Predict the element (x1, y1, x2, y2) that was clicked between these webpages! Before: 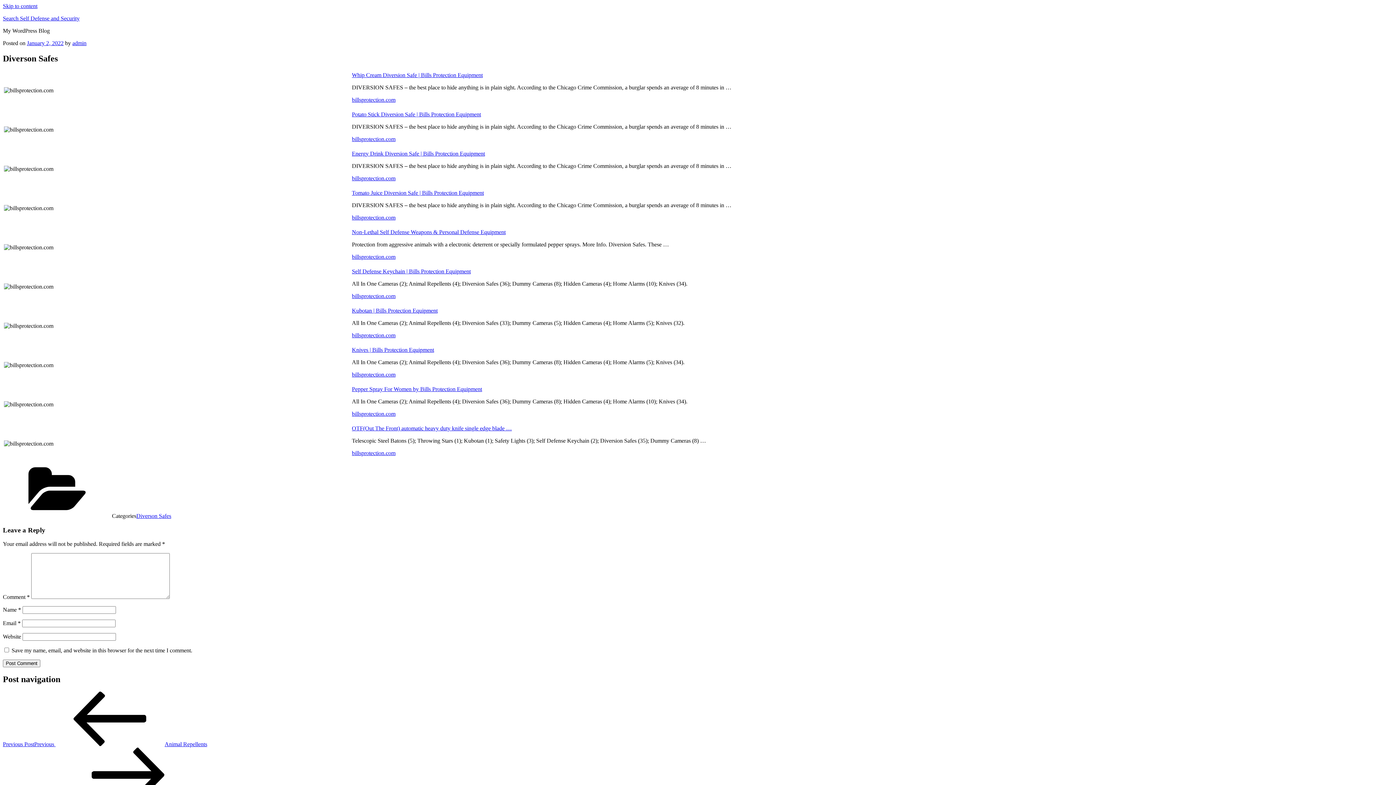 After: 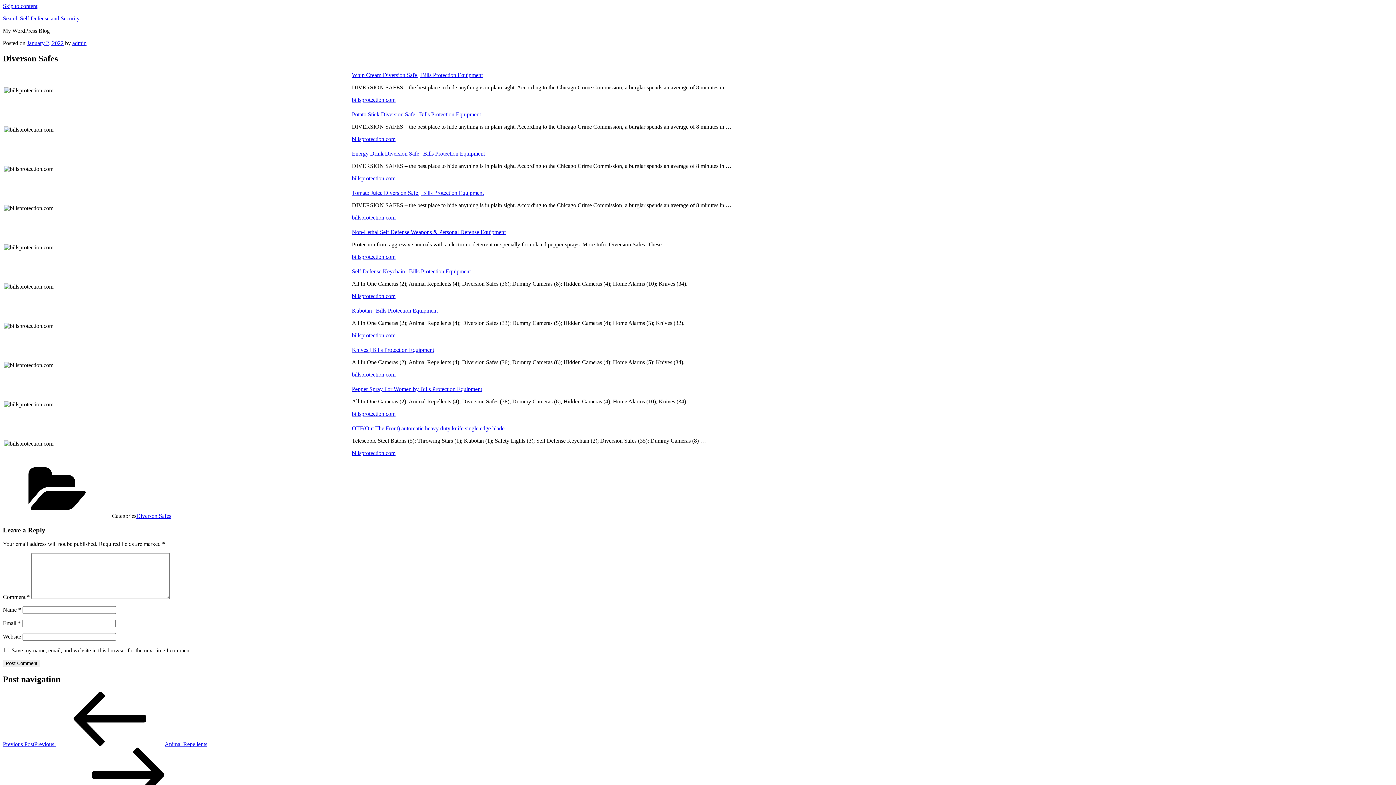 Action: bbox: (352, 214, 395, 220) label: billsprotection.com